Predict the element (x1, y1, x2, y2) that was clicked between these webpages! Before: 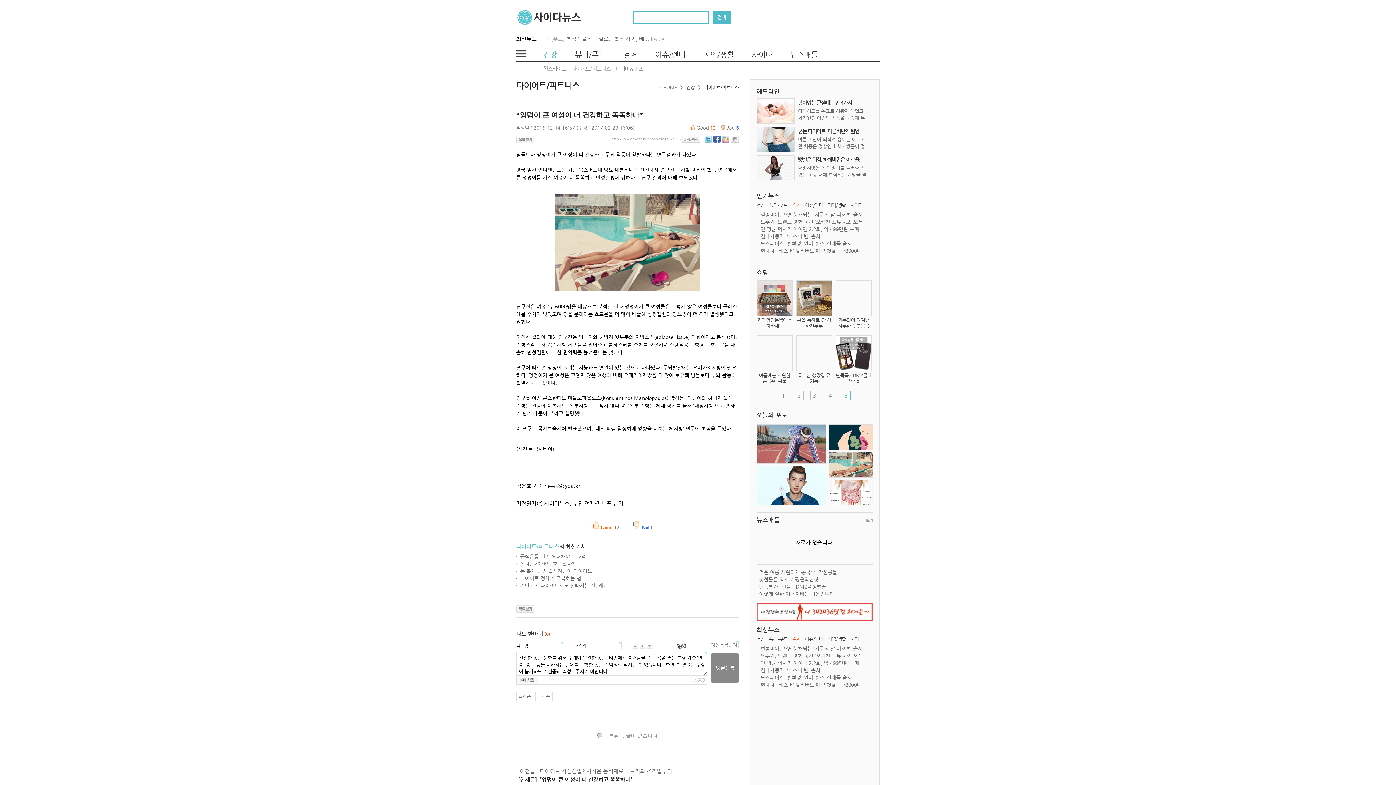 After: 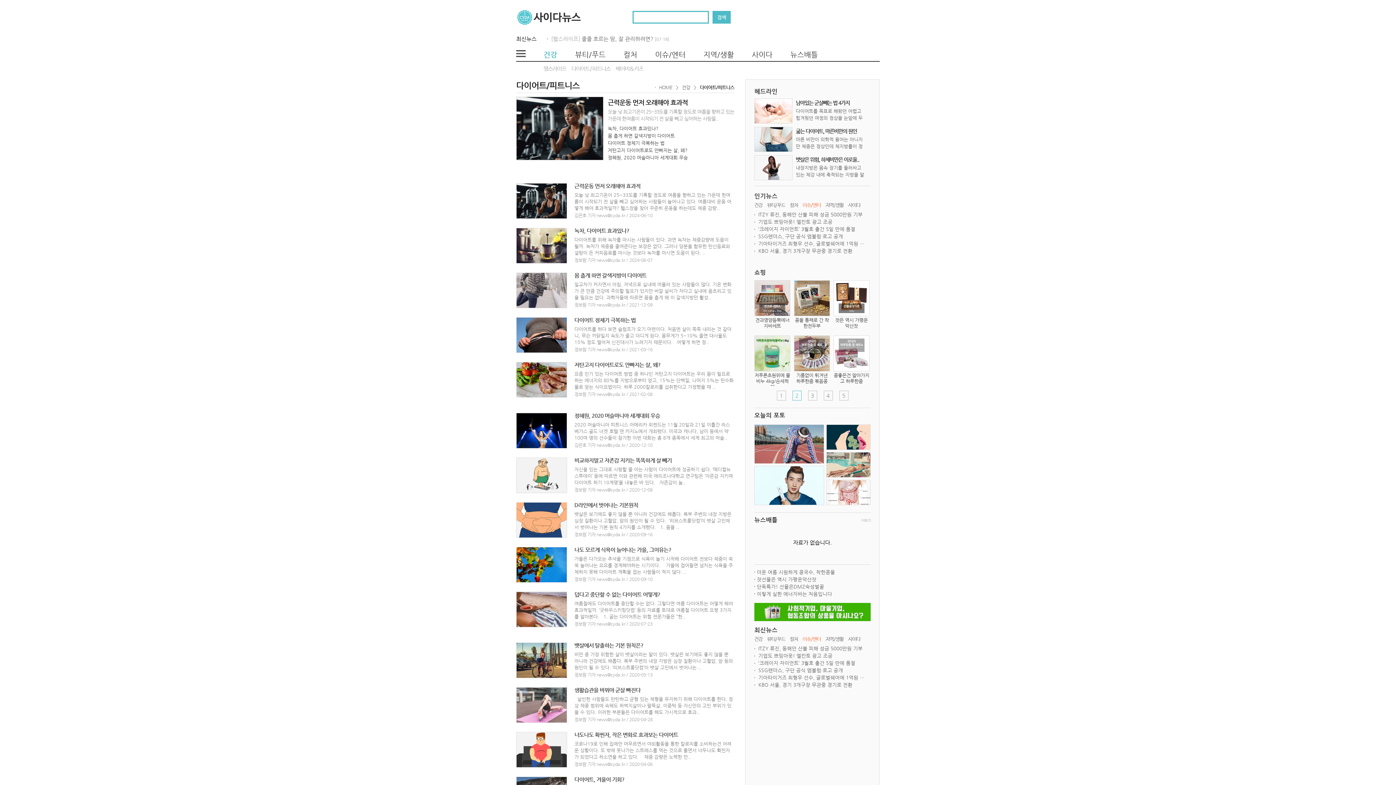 Action: bbox: (516, 605, 534, 612)